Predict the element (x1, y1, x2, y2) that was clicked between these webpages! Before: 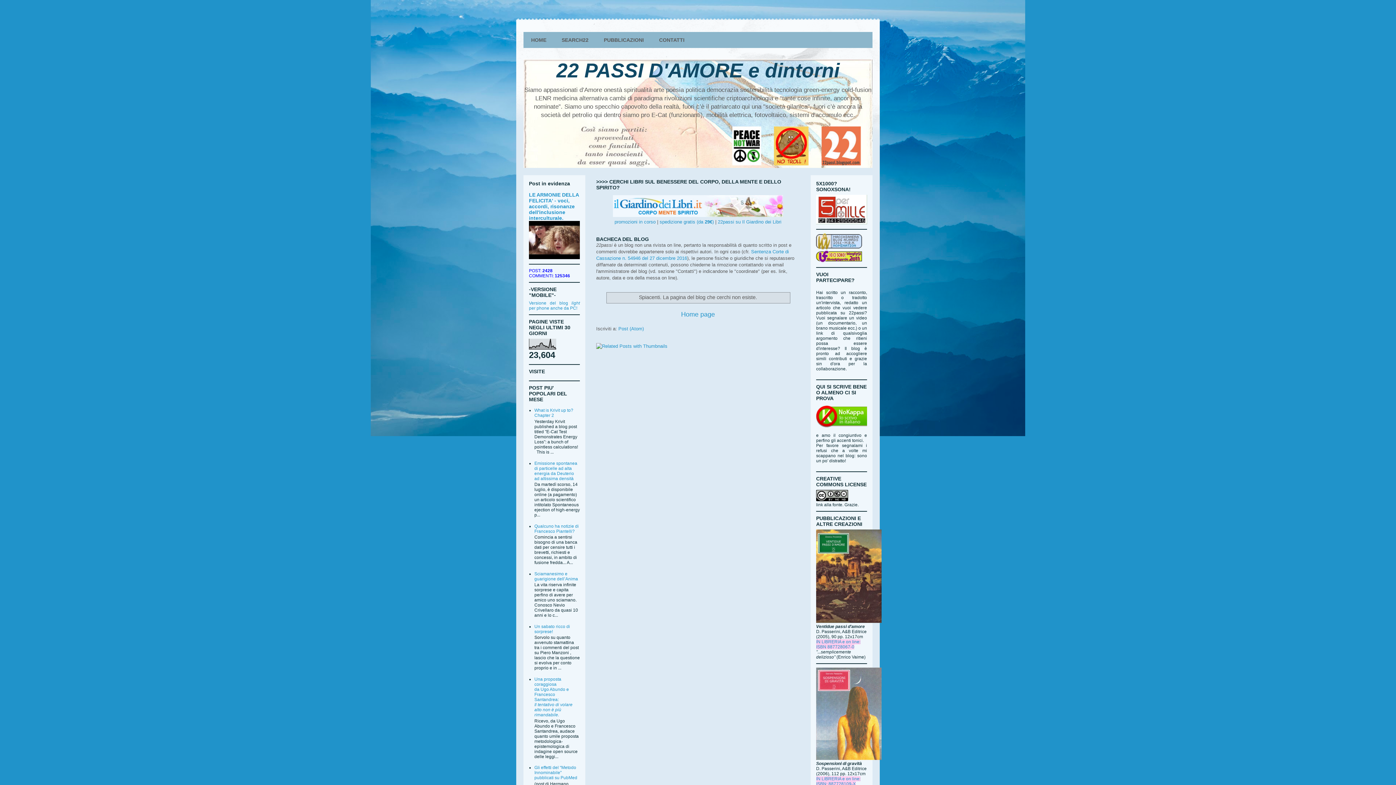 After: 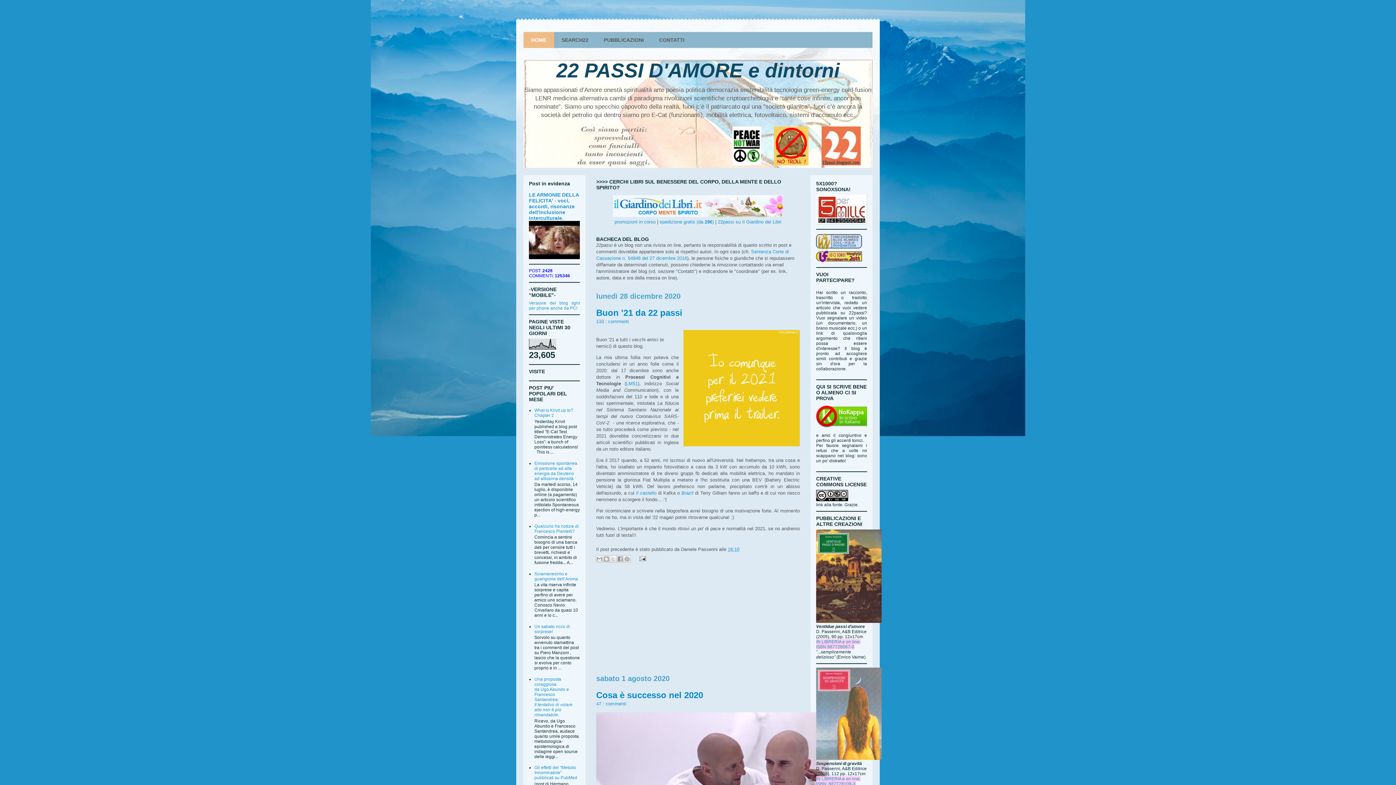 Action: bbox: (523, 32, 554, 48) label: HOME